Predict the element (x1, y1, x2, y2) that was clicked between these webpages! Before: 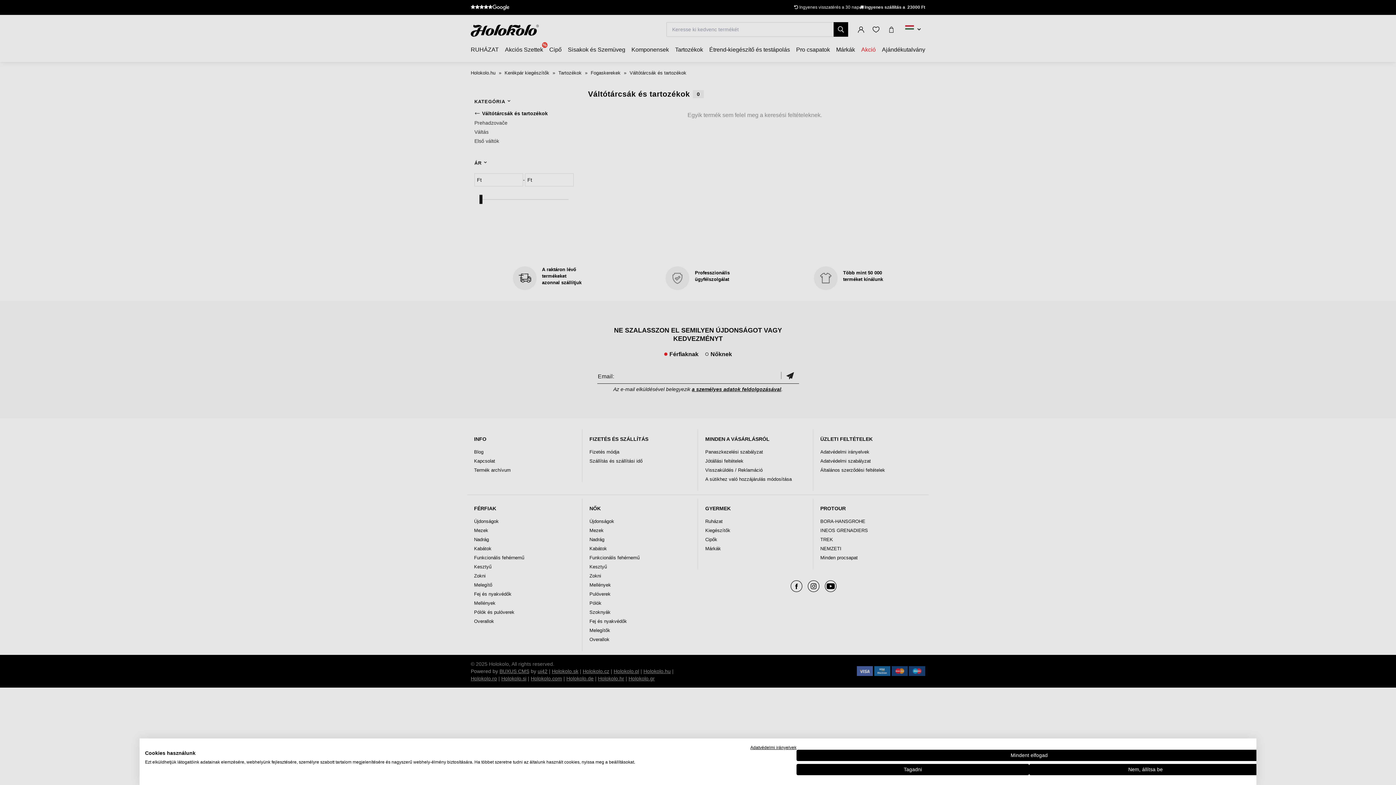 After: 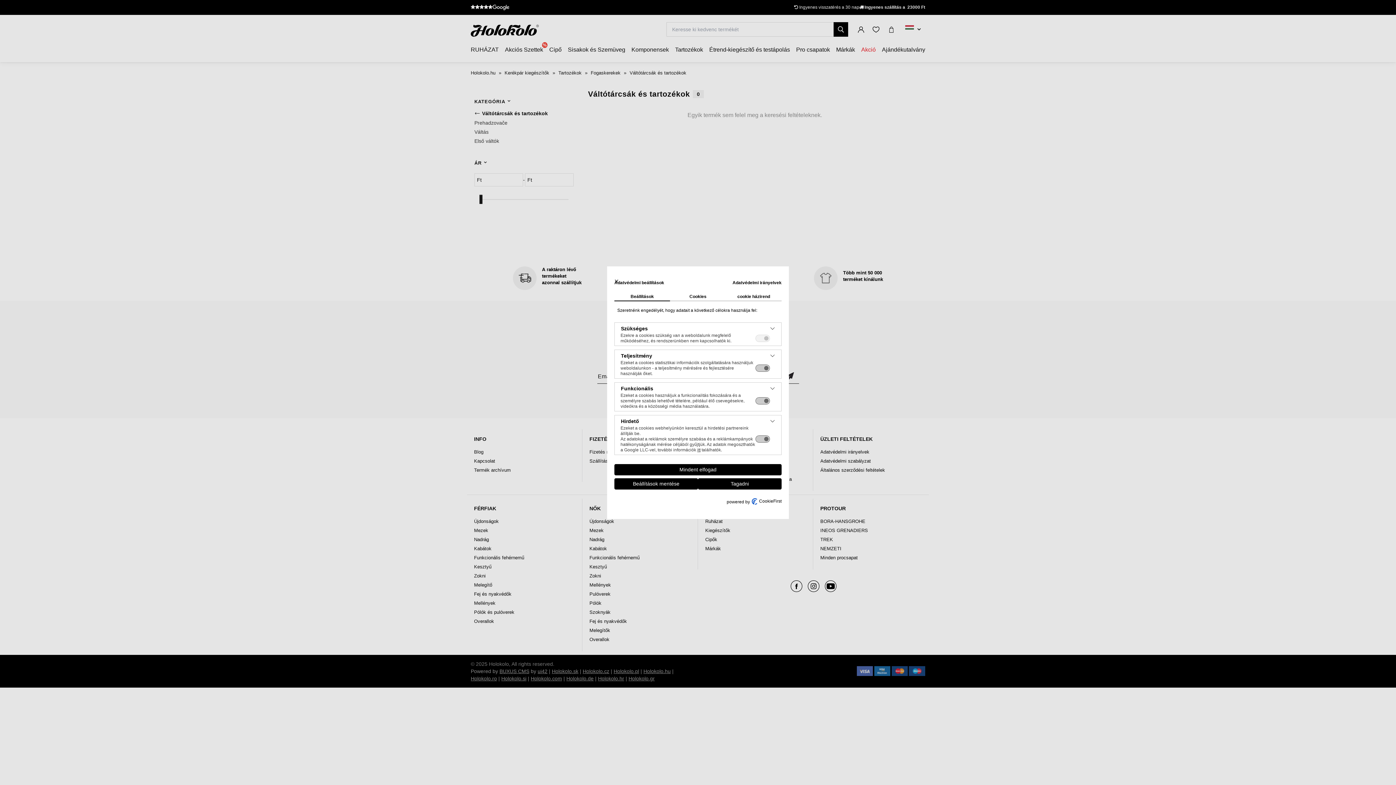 Action: bbox: (1029, 764, 1262, 775) label: A cookie beállításai